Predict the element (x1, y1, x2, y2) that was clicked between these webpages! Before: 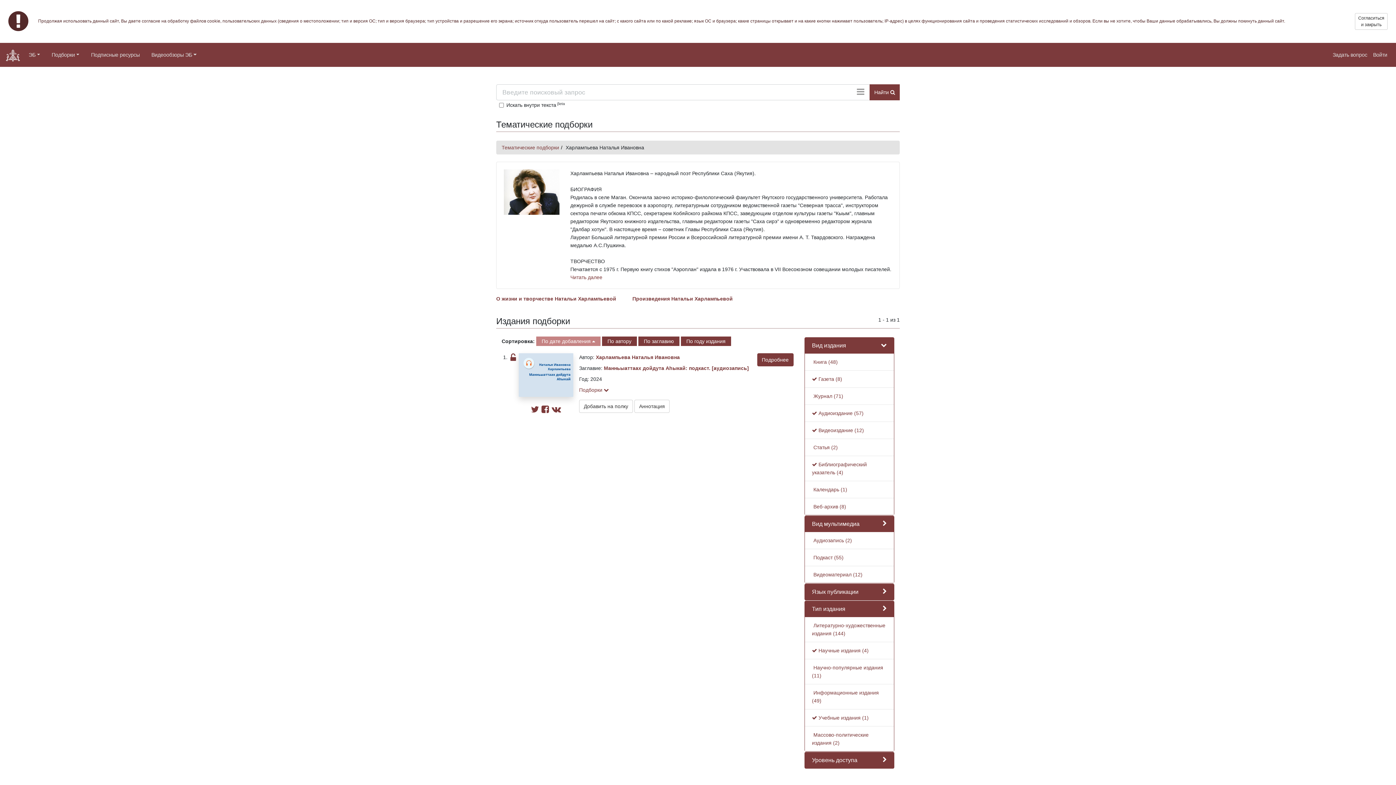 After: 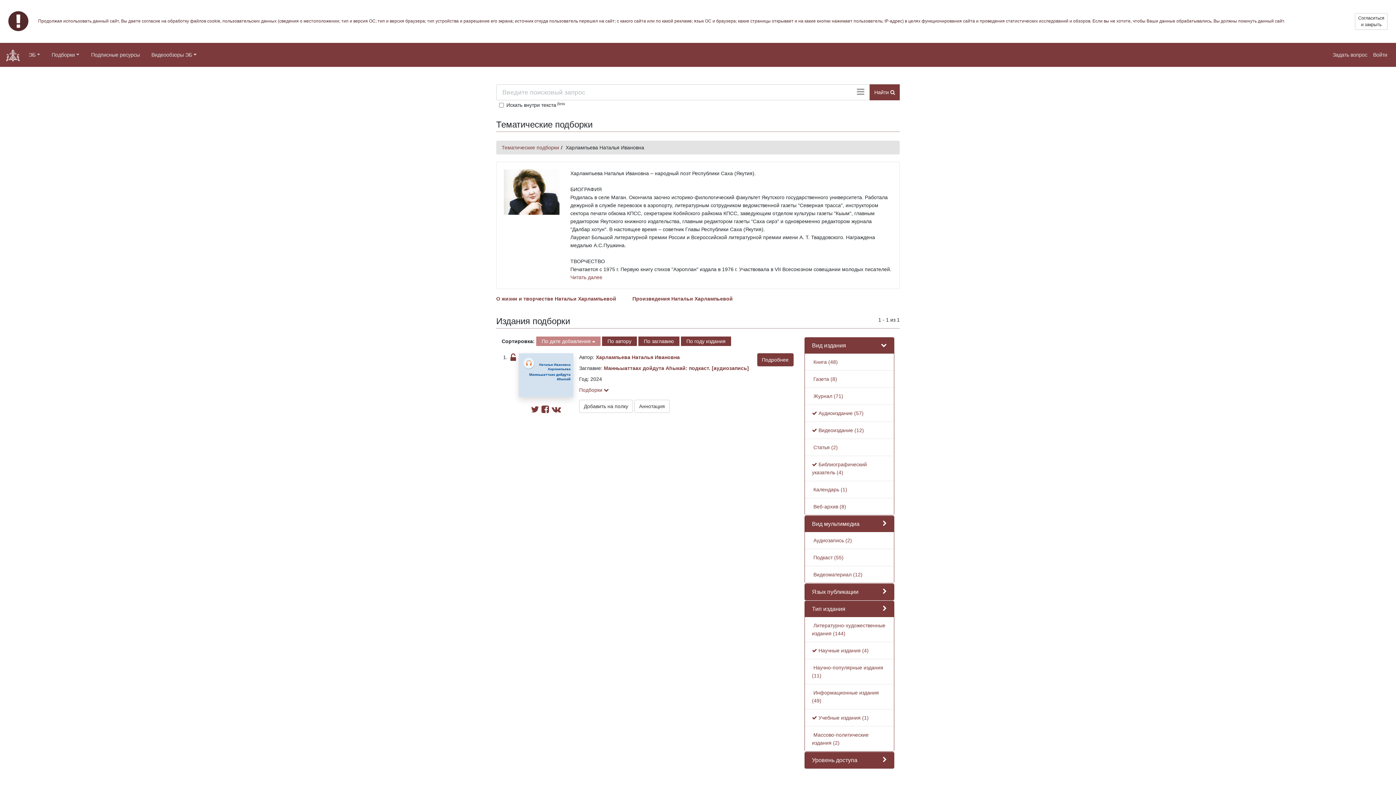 Action: label:  Газета (8) bbox: (812, 376, 842, 382)